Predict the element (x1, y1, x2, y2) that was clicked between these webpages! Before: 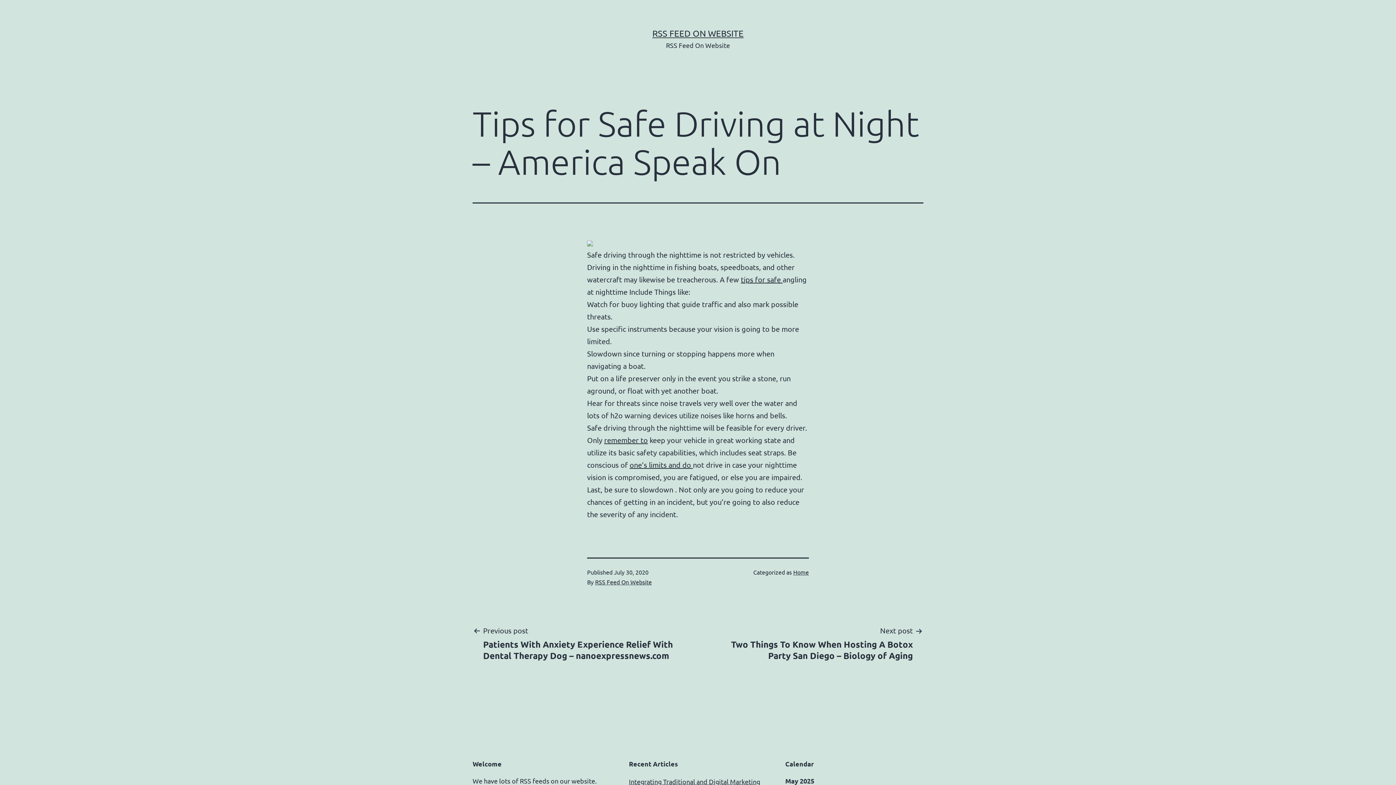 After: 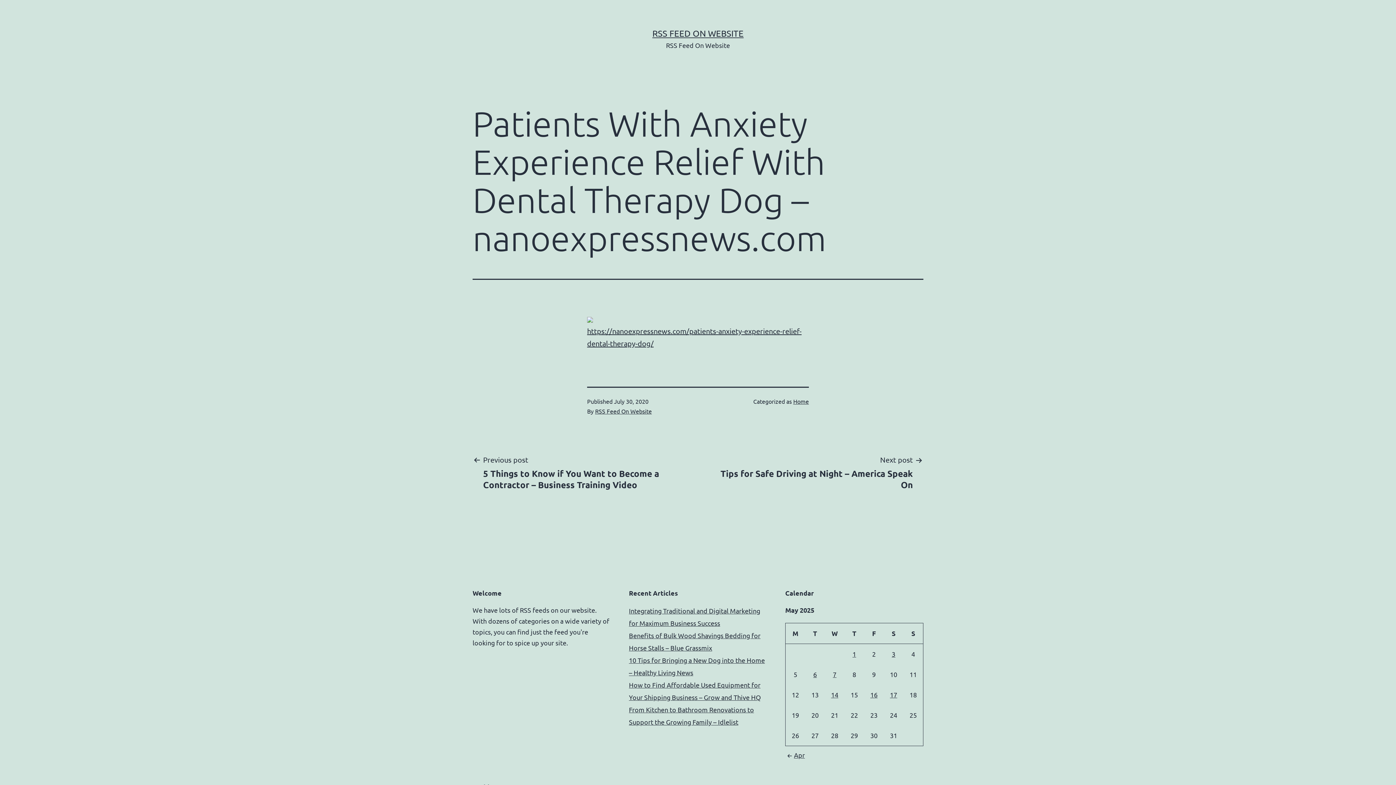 Action: bbox: (472, 624, 694, 661) label: Previous post

Patients With Anxiety Experience Relief With Dental Therapy Dog – nanoexpressnews.com